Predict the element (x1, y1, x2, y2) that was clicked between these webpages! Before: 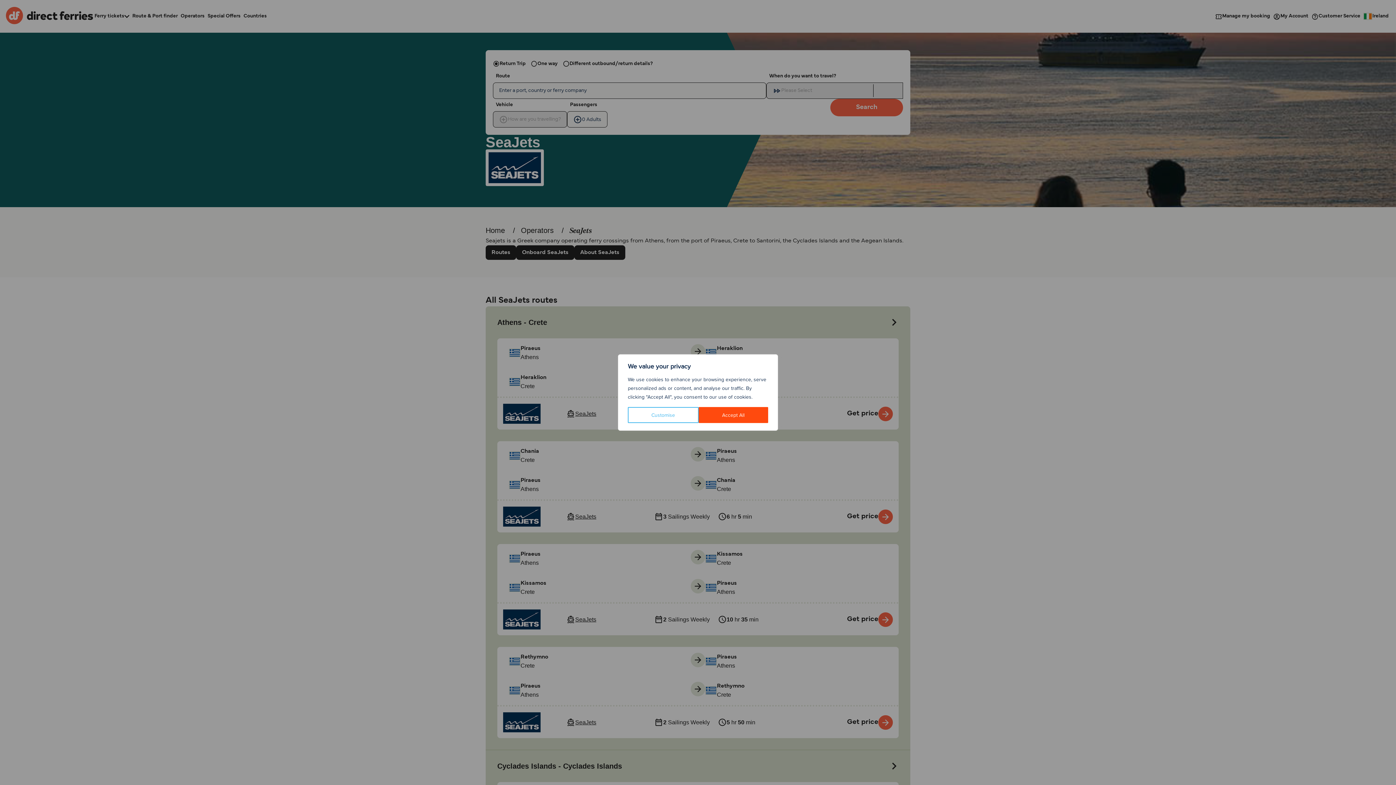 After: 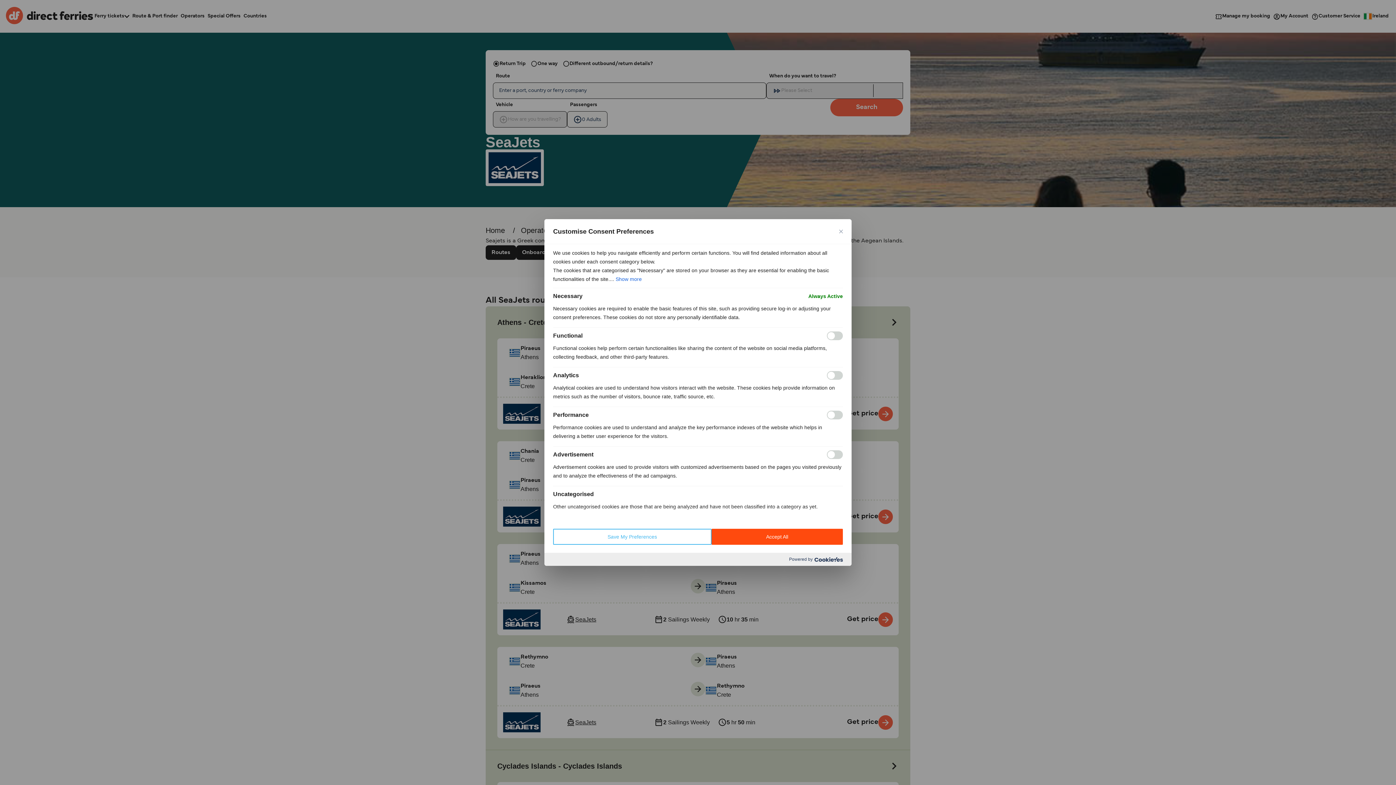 Action: label: Customise bbox: (628, 407, 698, 423)